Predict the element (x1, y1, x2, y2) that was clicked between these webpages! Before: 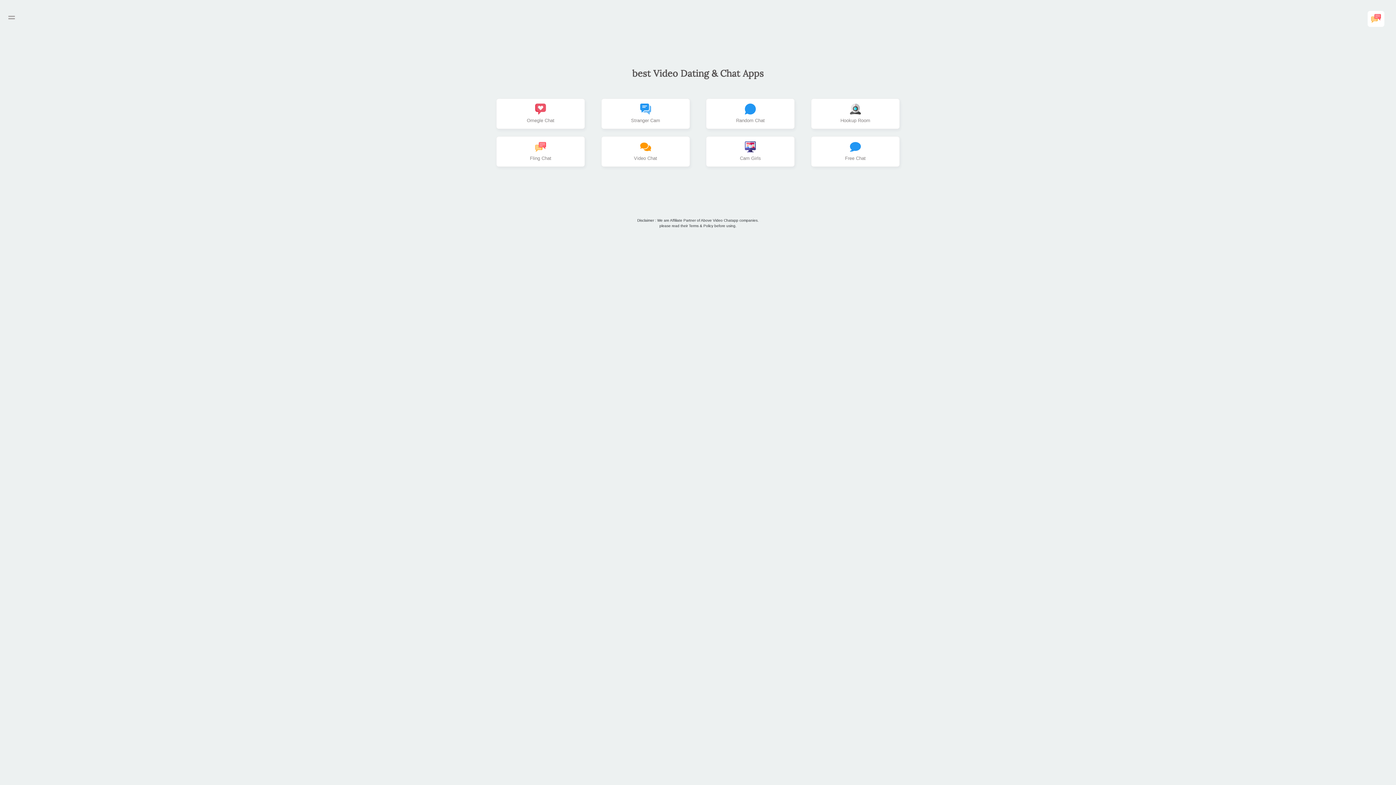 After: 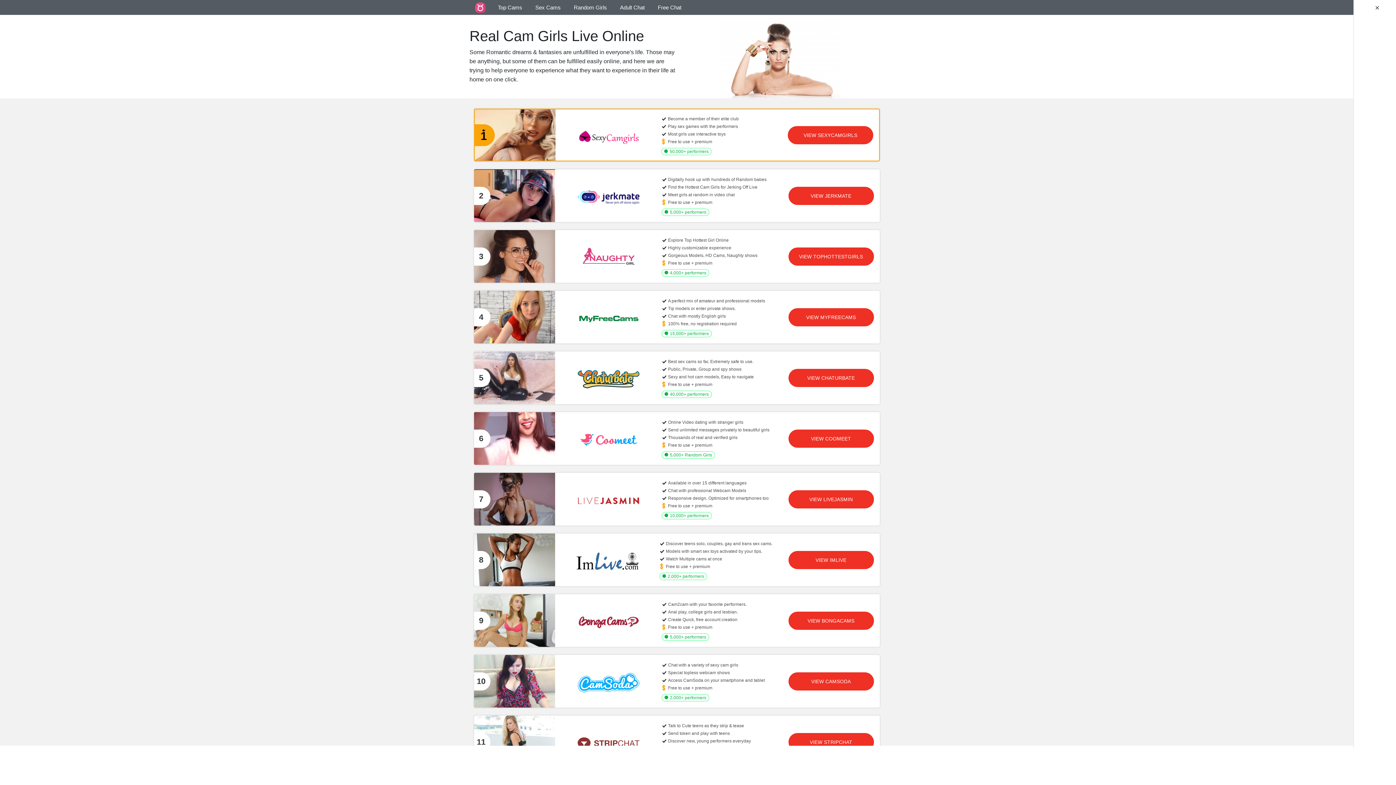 Action: label: Cam Girls bbox: (706, 136, 795, 166)